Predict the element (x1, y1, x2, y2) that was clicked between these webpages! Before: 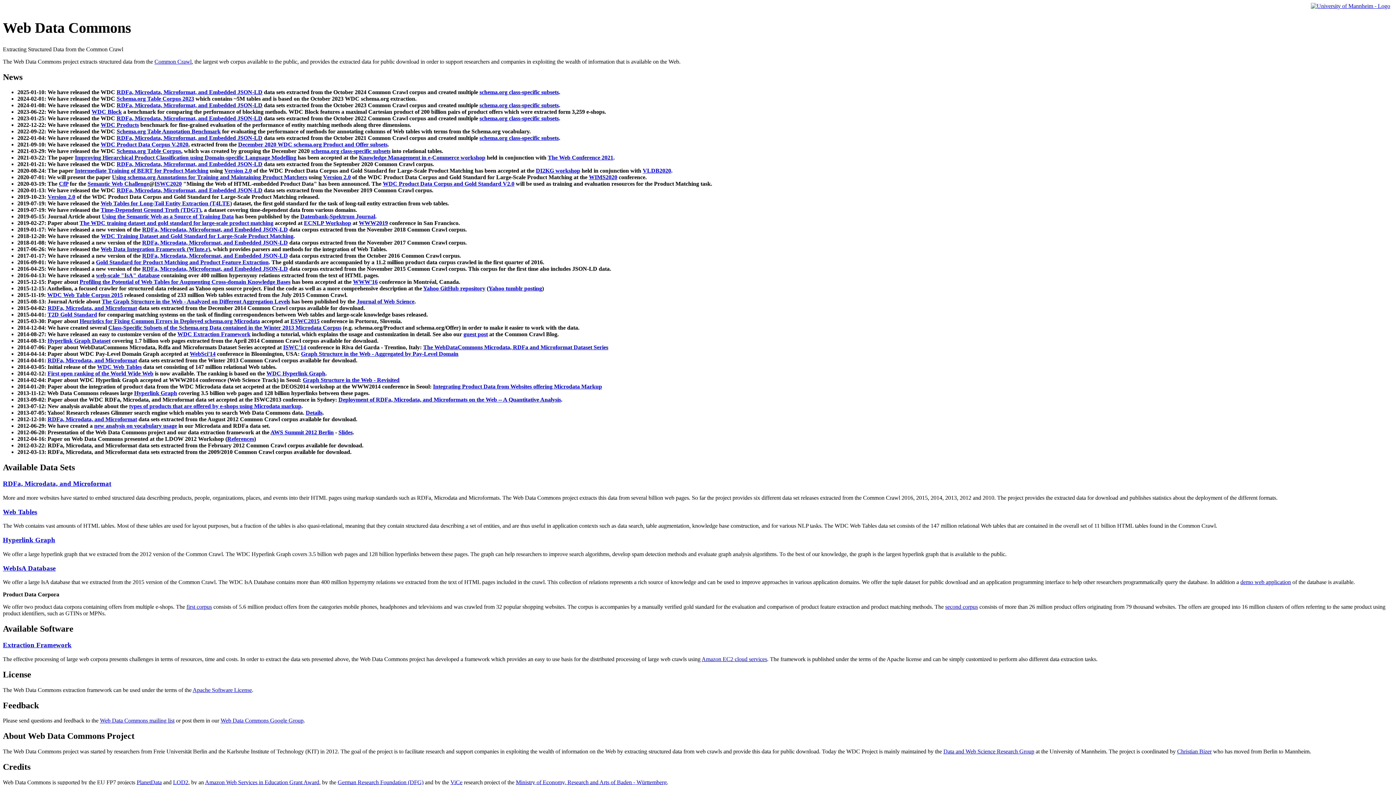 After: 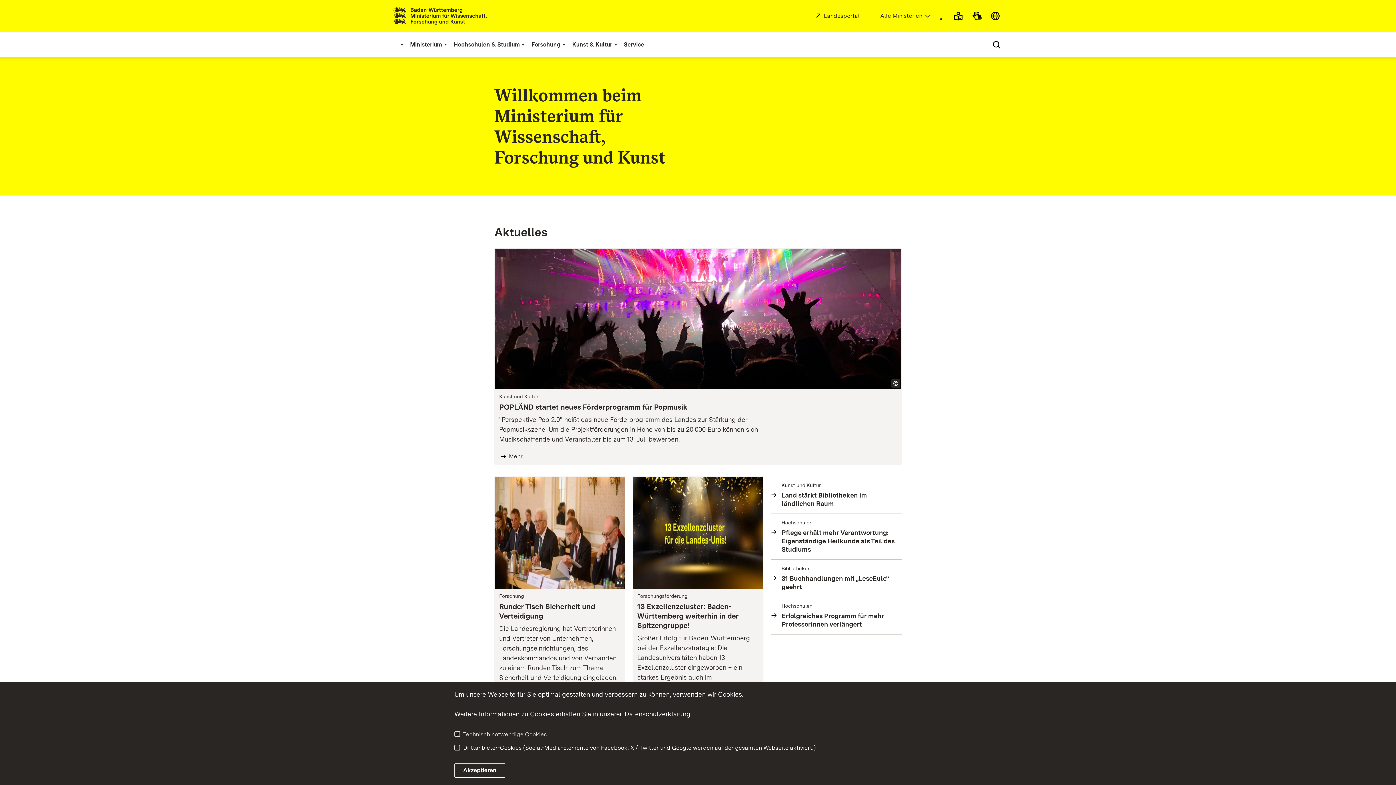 Action: label: Ministry of Economy, Research and Arts of Baden - Württemberg bbox: (516, 779, 666, 785)